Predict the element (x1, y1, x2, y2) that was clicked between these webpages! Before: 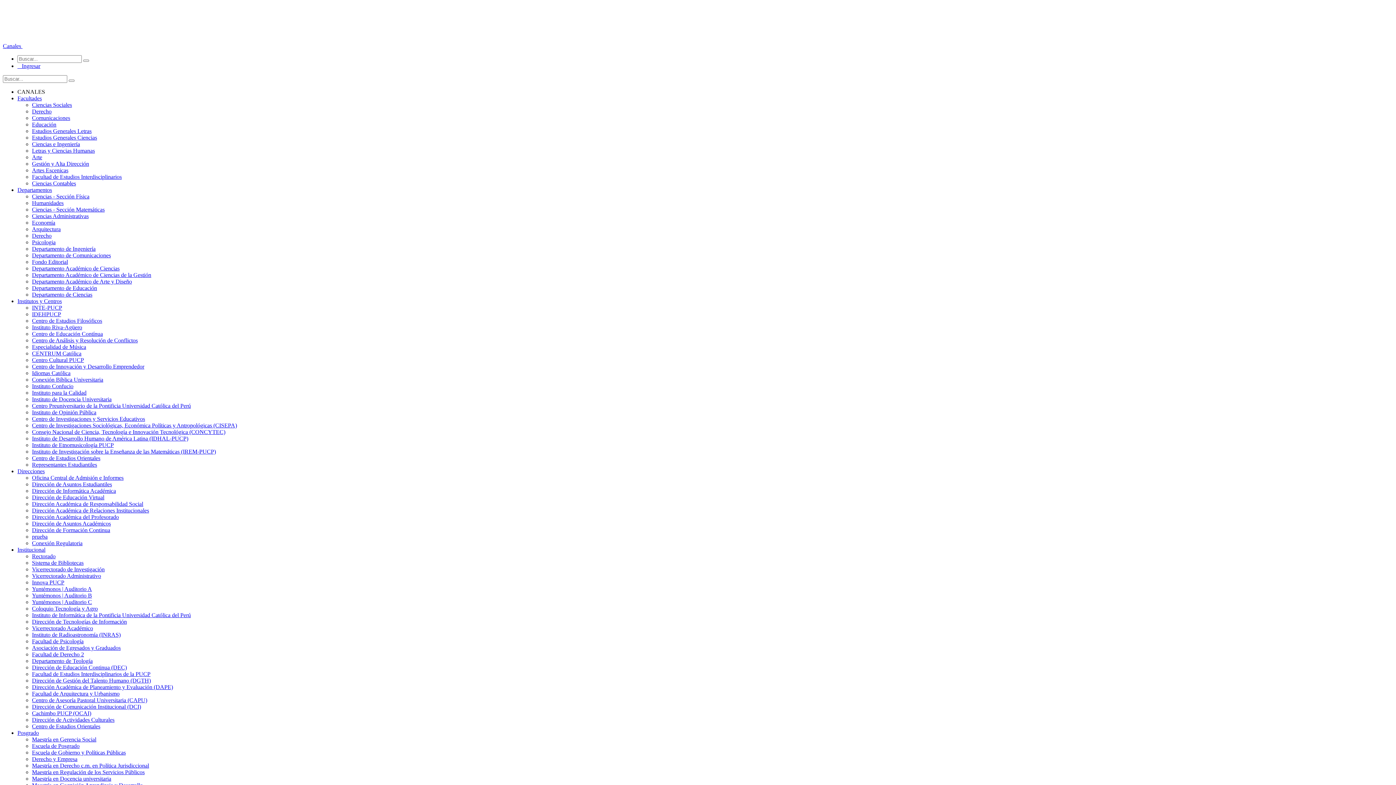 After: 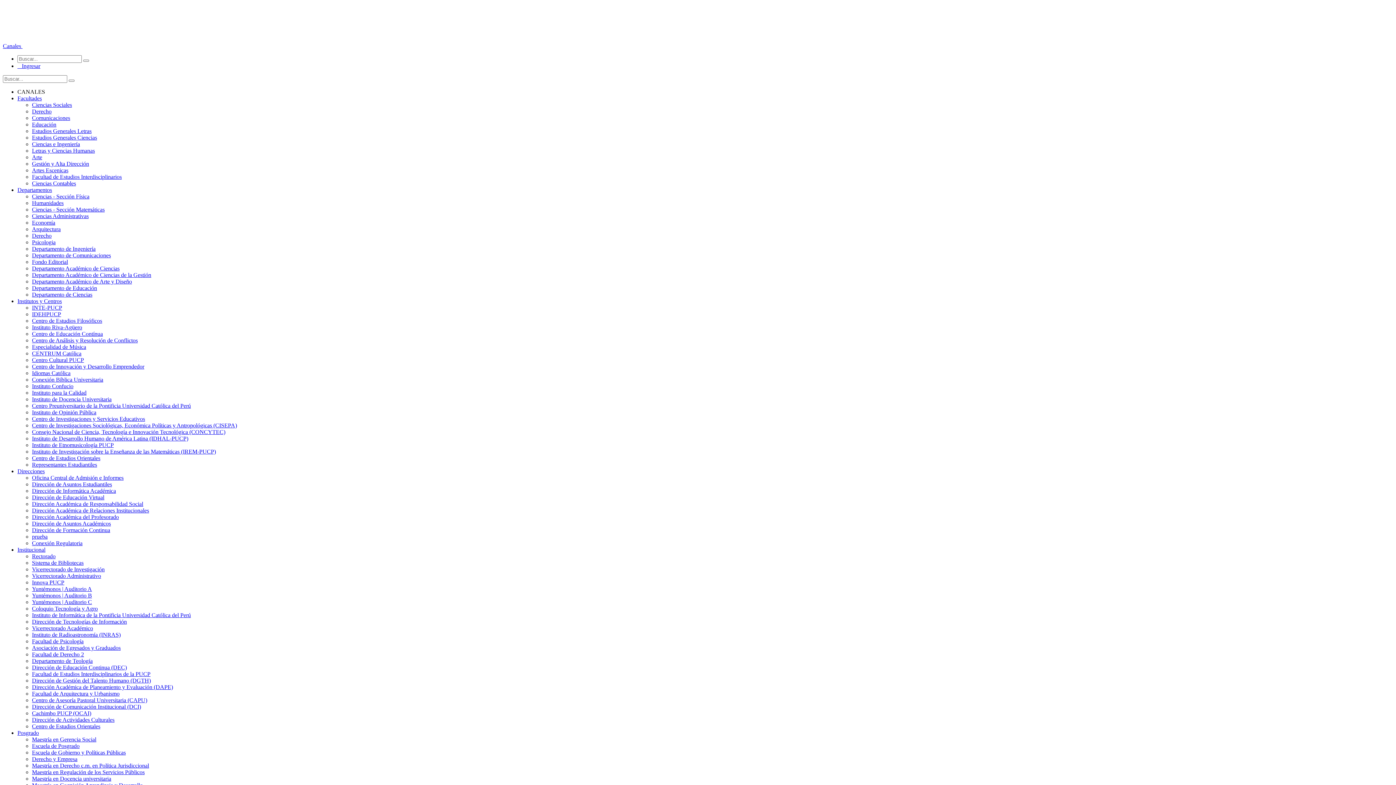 Action: bbox: (32, 101, 72, 108) label: Ciencias Sociales